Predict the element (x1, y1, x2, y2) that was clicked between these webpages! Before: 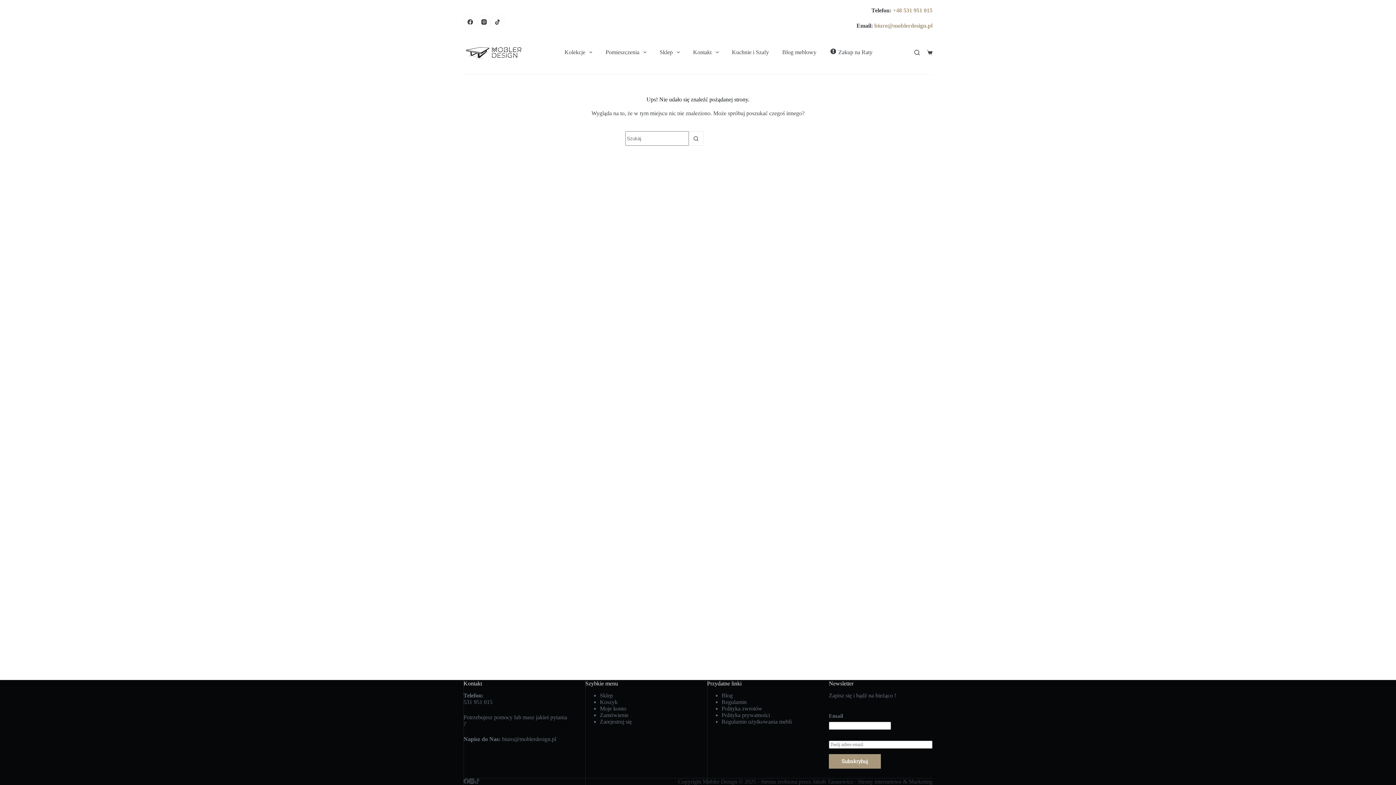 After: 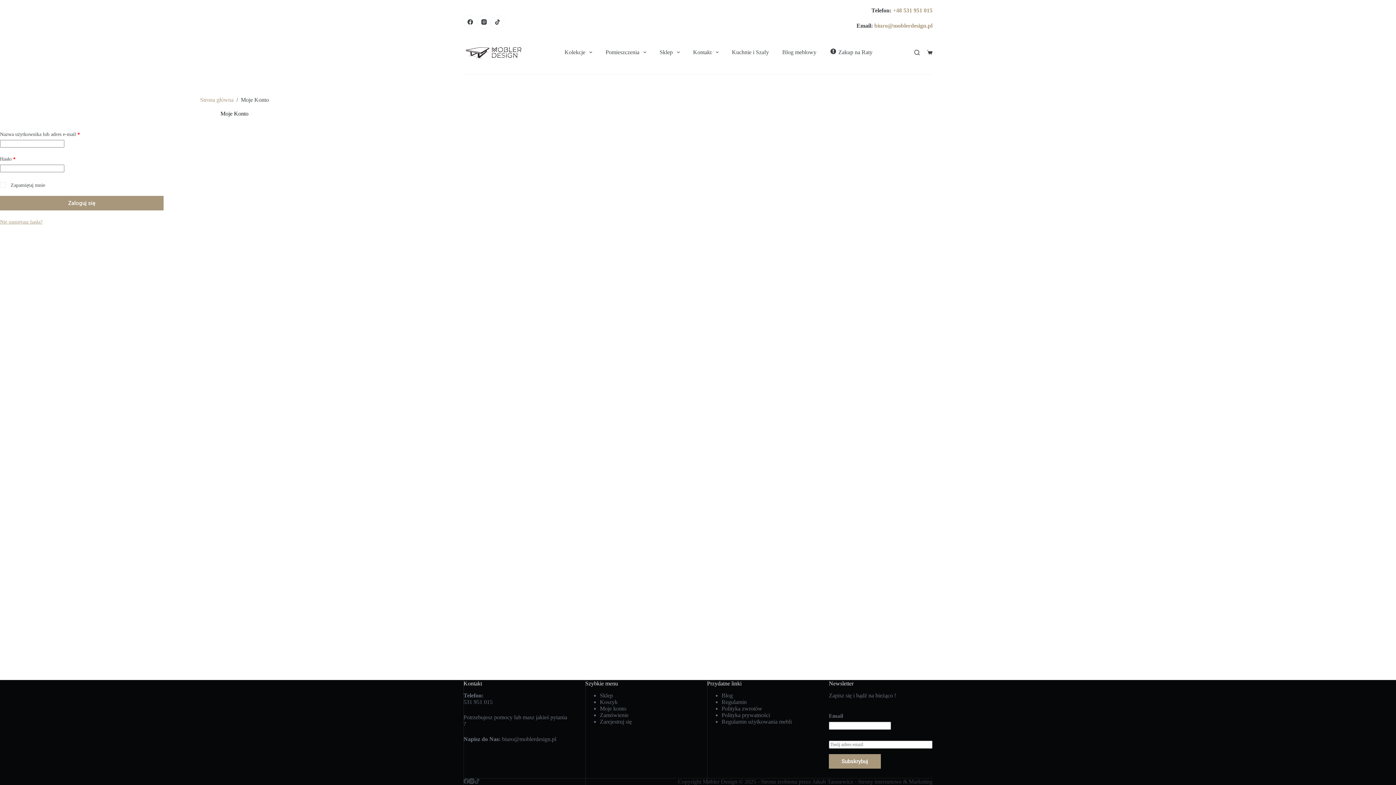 Action: label: Zarejestruj się bbox: (600, 718, 632, 724)